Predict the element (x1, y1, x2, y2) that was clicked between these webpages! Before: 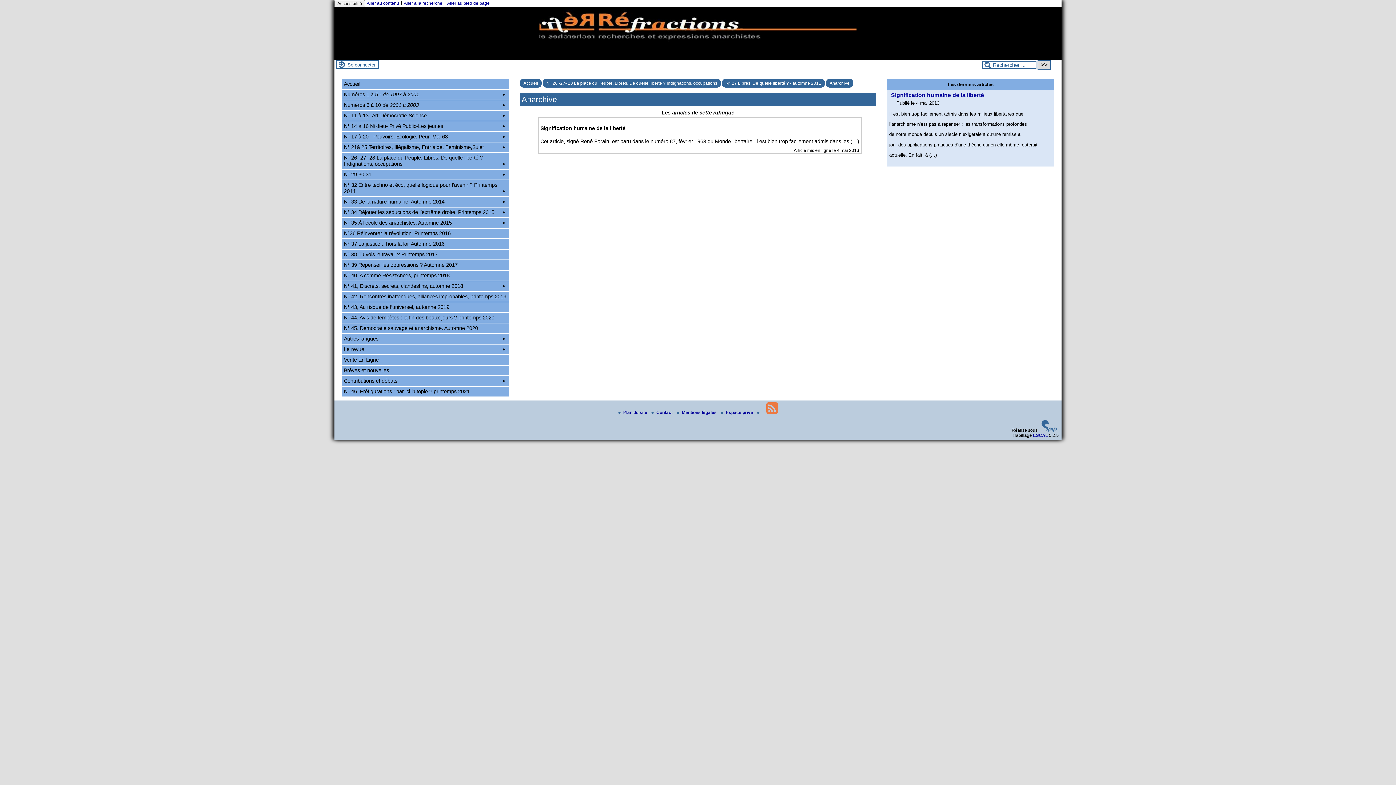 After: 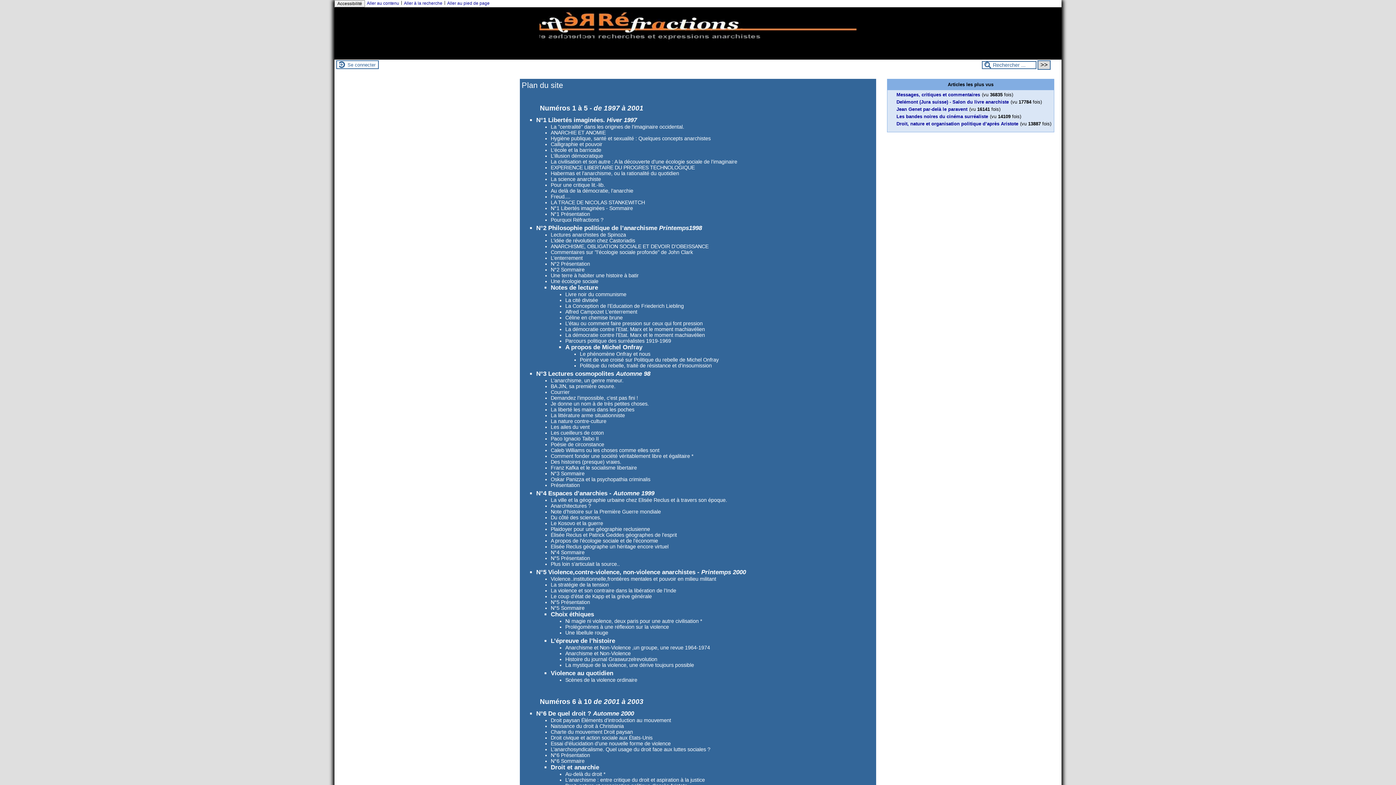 Action: label: Plan du site  bbox: (615, 410, 648, 415)